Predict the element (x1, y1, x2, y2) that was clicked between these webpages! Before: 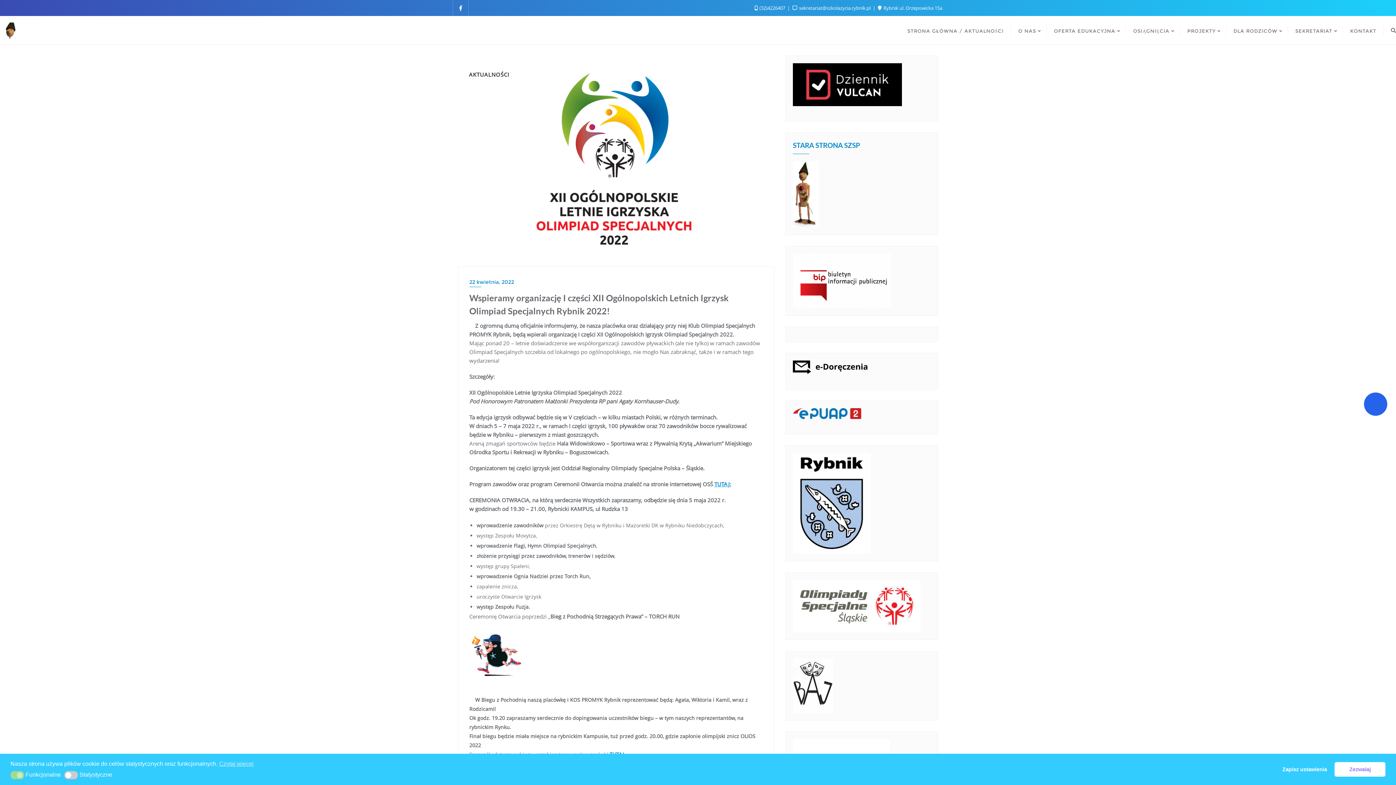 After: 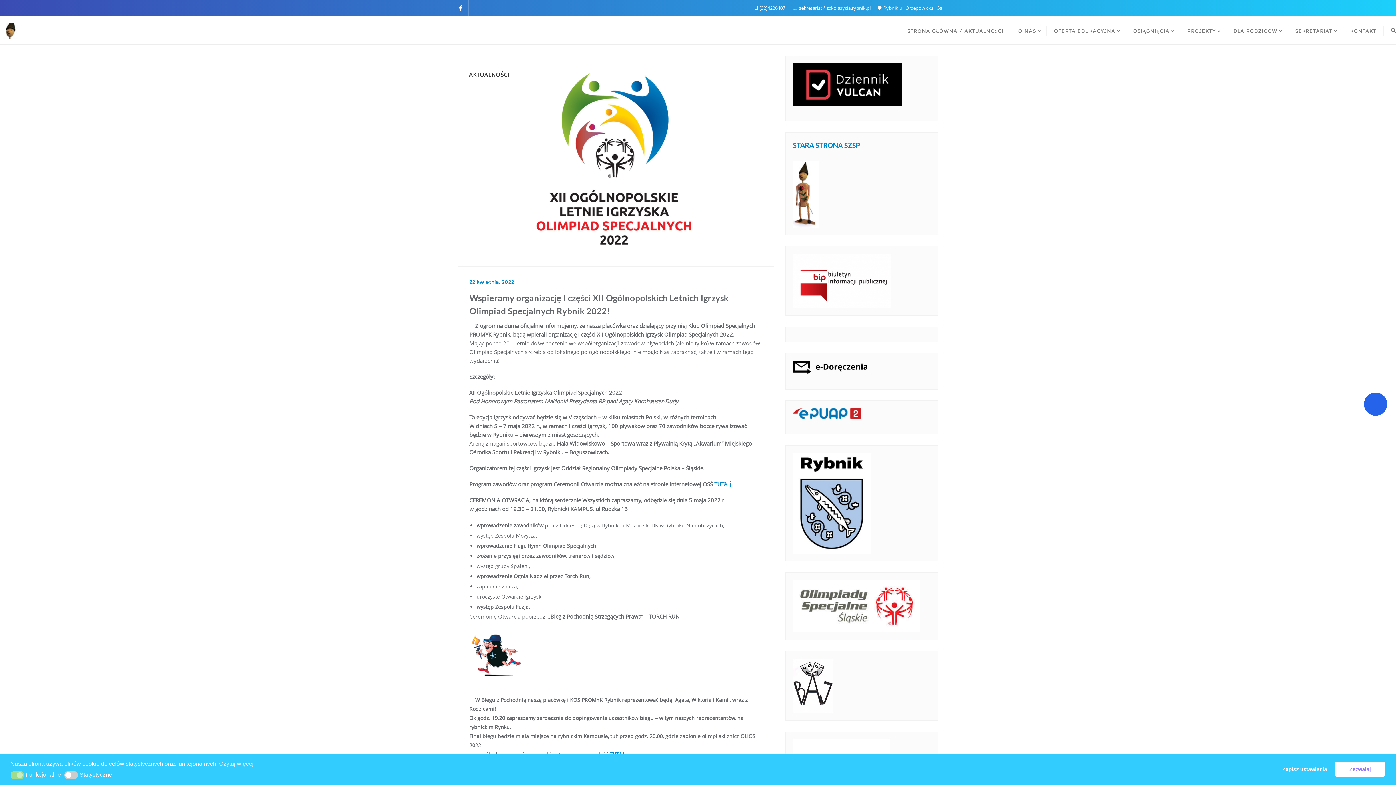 Action: bbox: (714, 480, 731, 487) label: TUTAJ: